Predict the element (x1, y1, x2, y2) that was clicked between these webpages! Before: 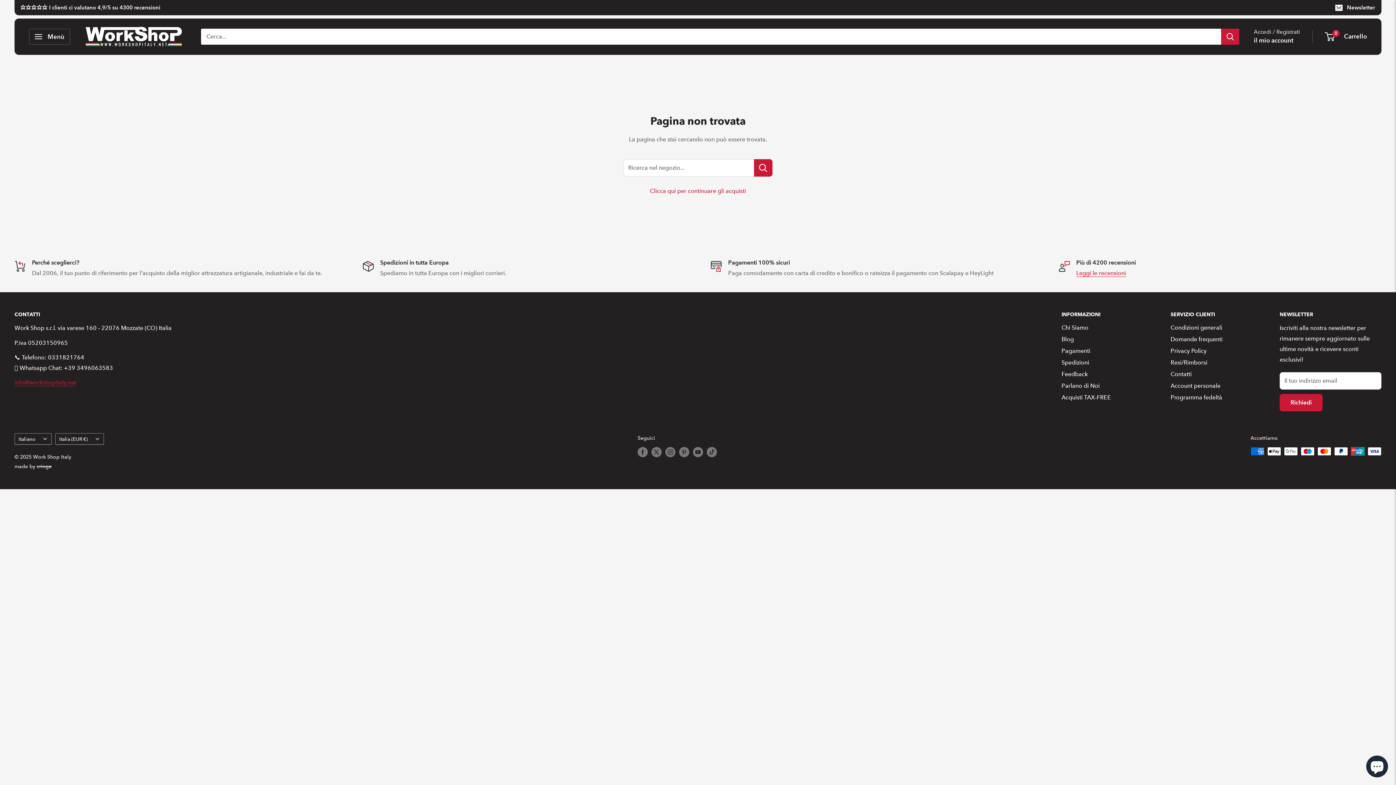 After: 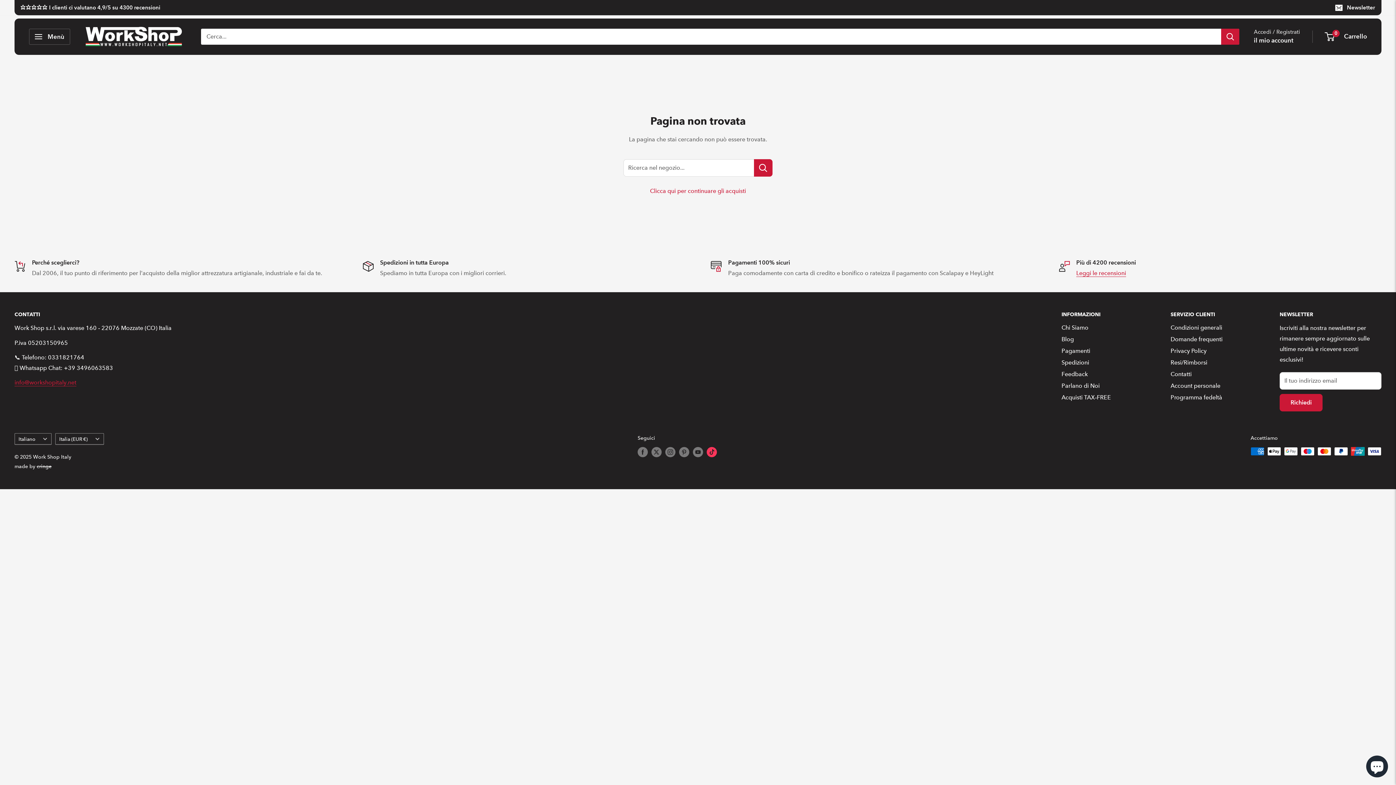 Action: bbox: (706, 447, 717, 457) label: Seguici su TikTok